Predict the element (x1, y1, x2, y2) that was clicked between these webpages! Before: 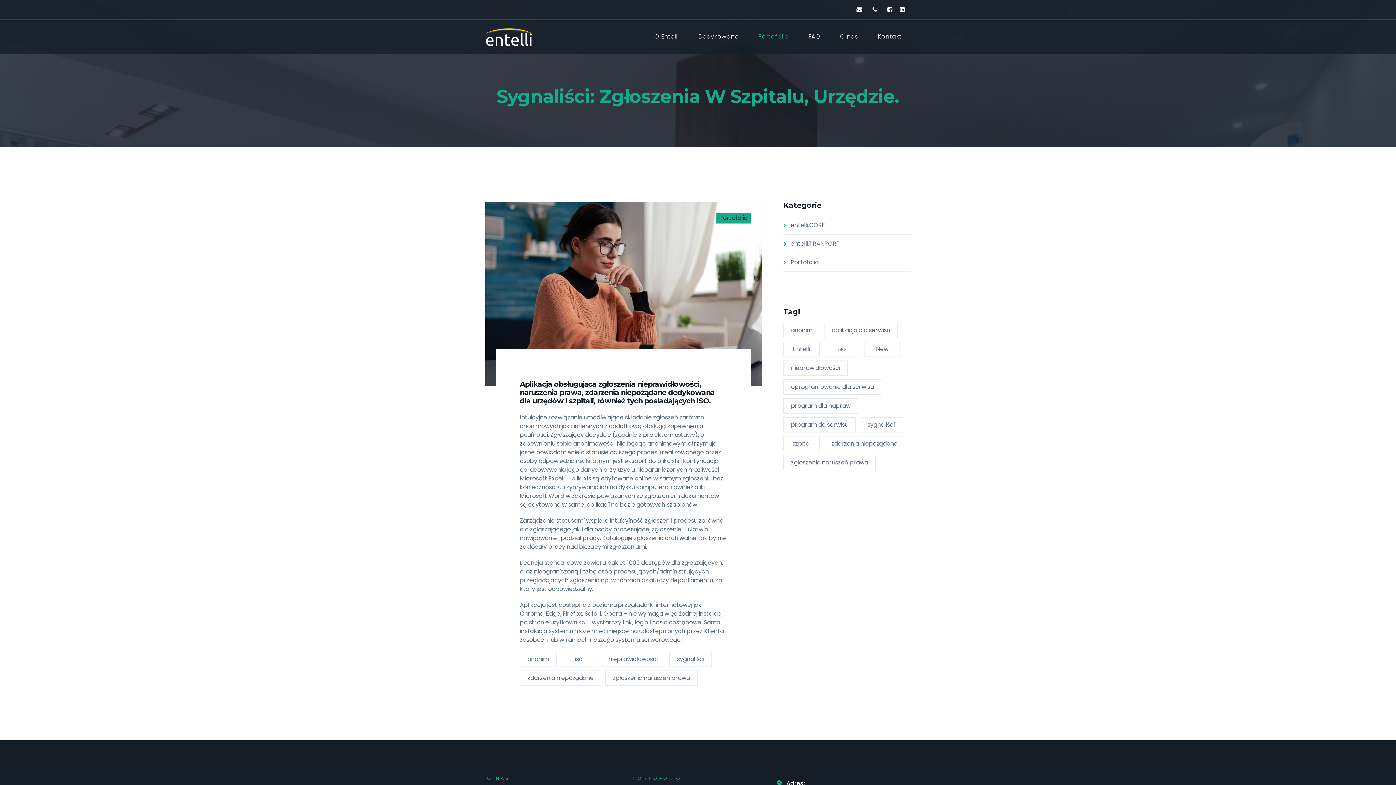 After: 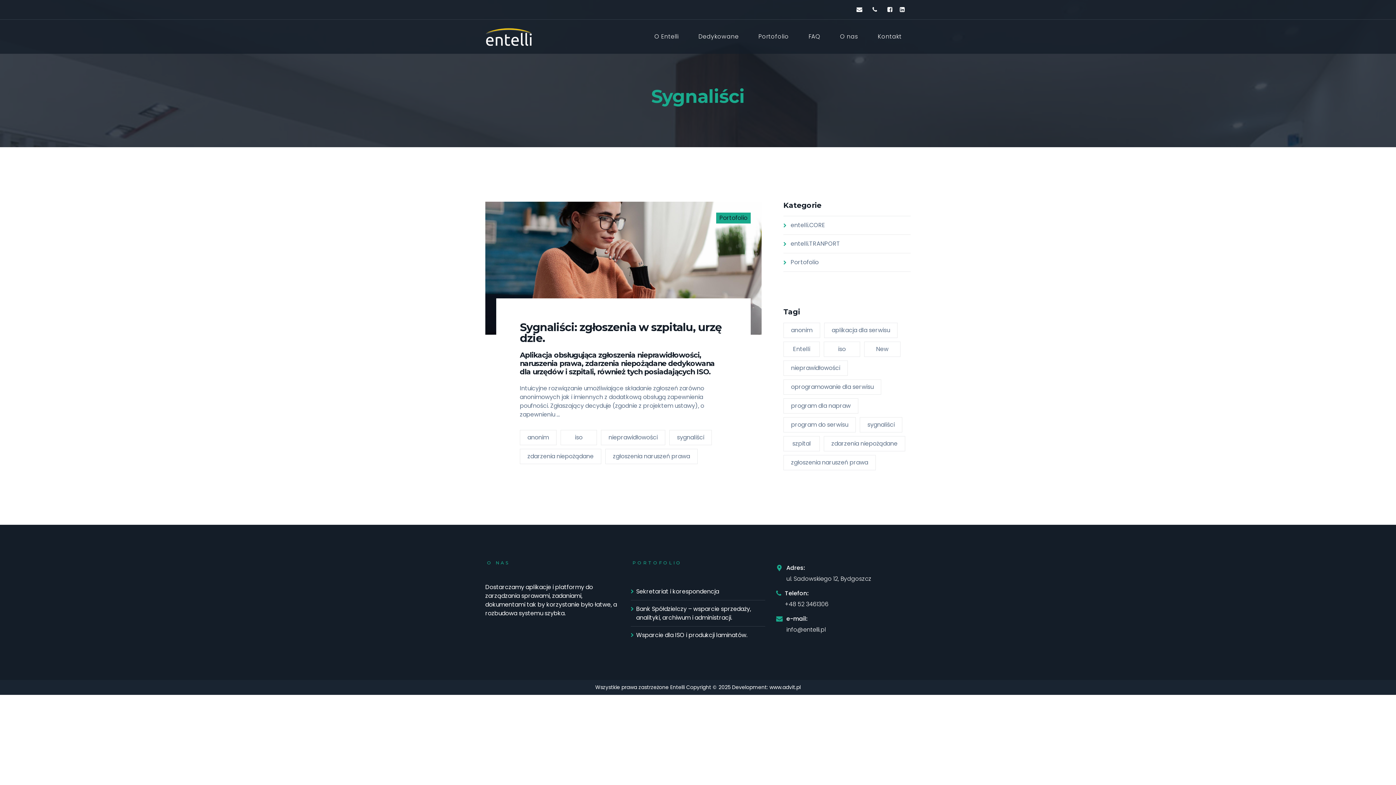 Action: bbox: (669, 652, 712, 667) label: sygnaliści